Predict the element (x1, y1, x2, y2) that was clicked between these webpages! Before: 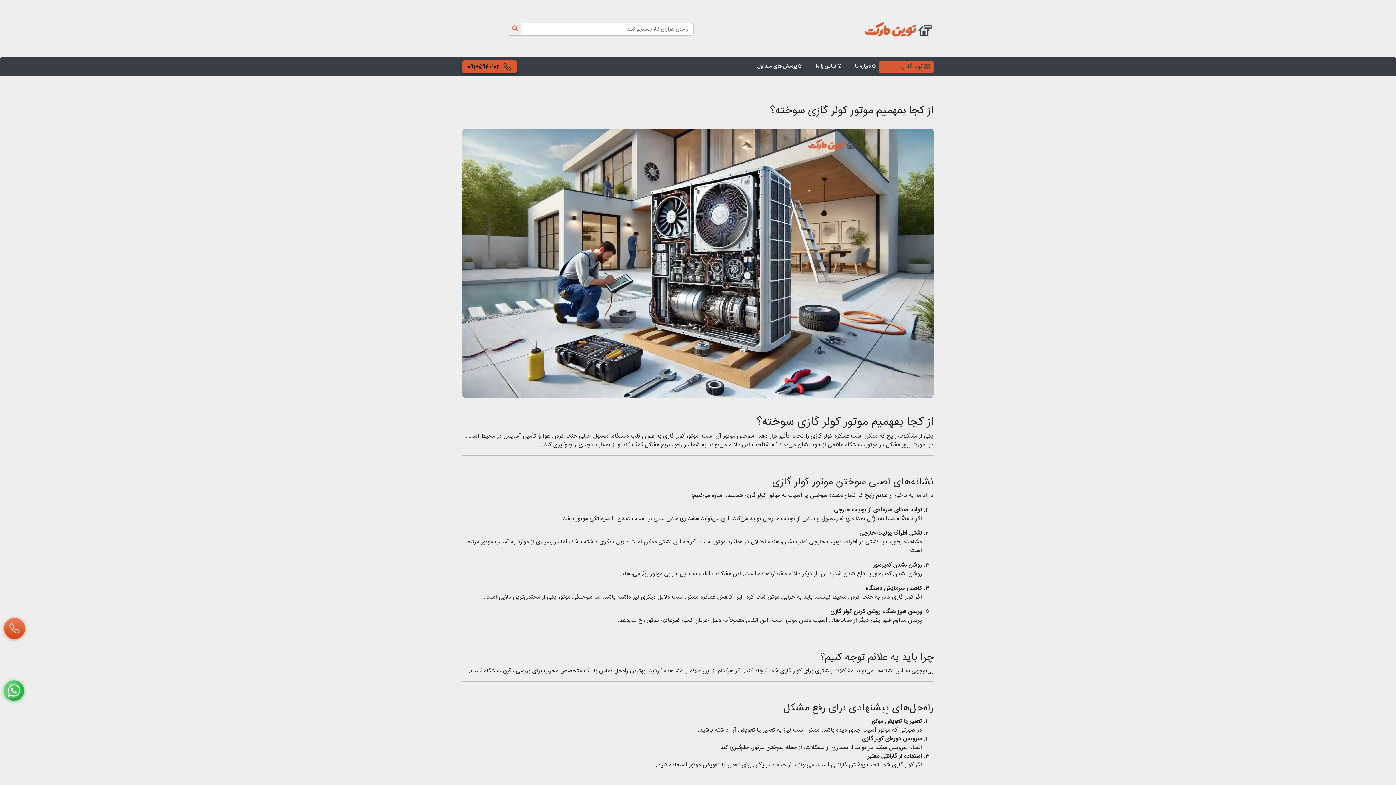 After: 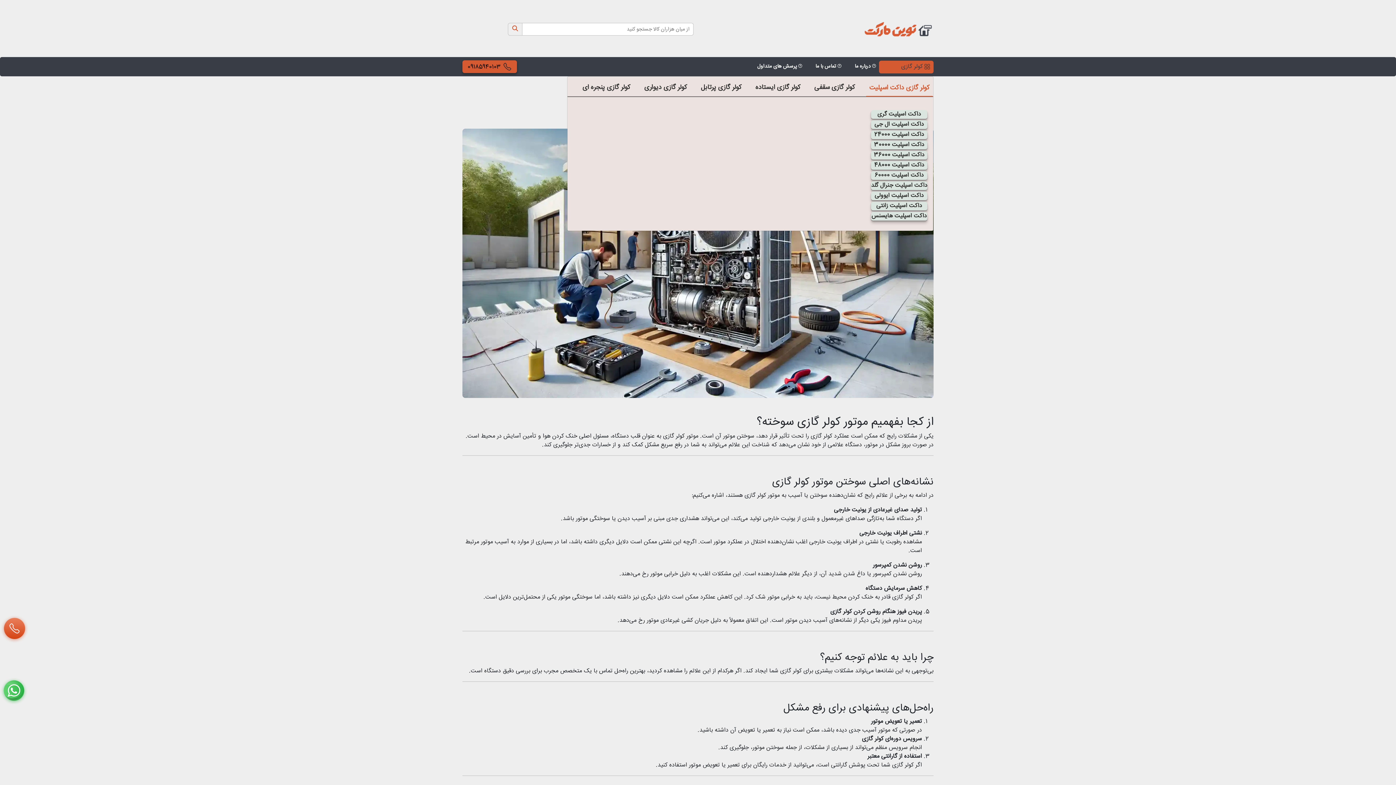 Action: bbox: (879, 60, 933, 73) label:  کولر گازی